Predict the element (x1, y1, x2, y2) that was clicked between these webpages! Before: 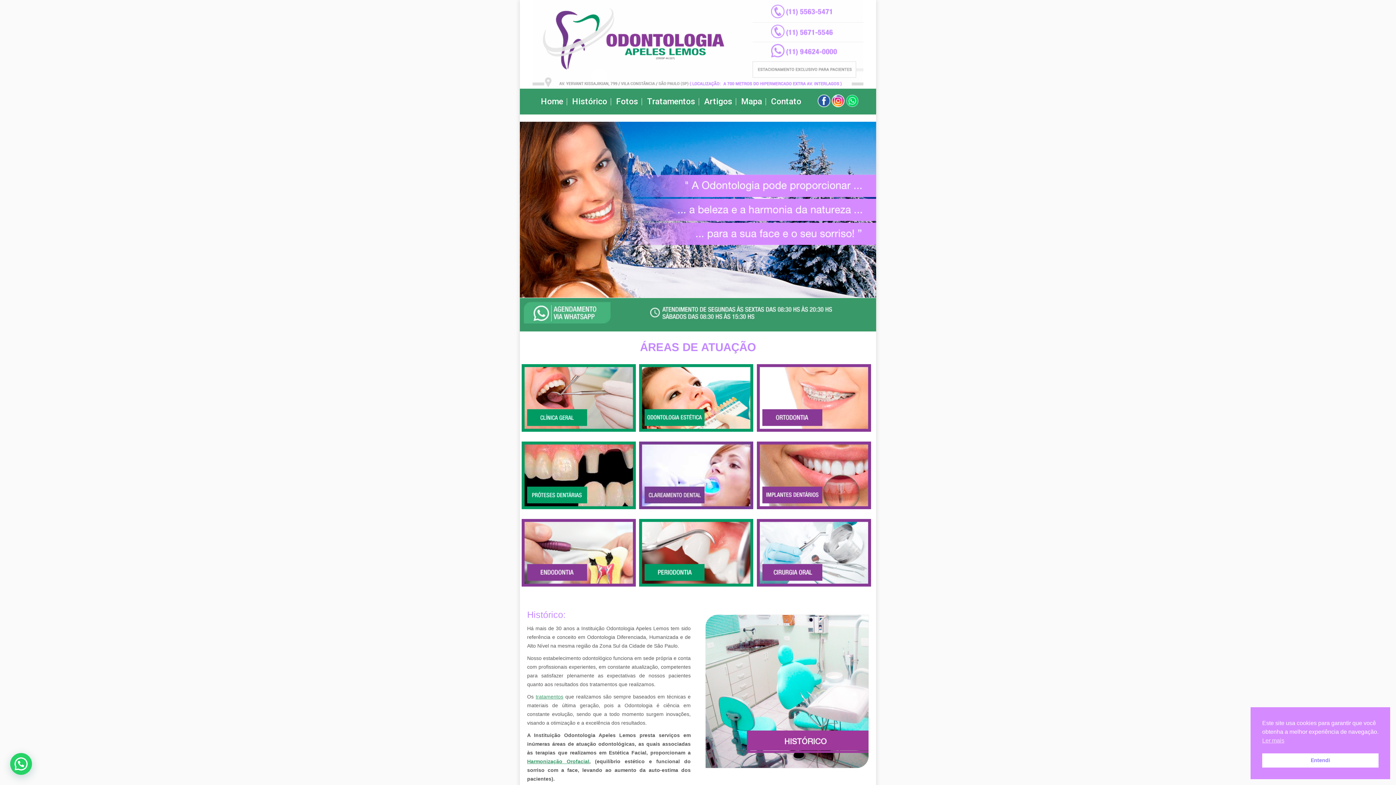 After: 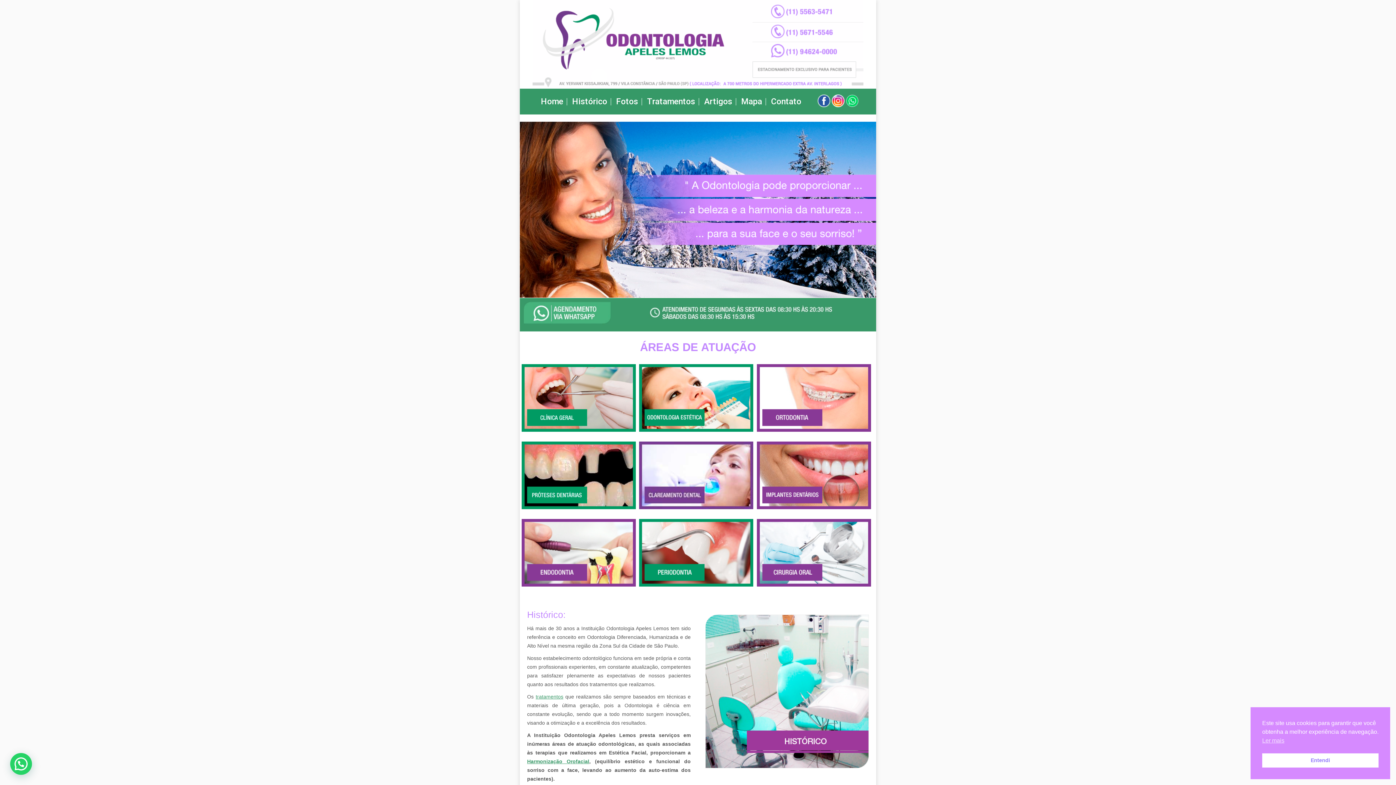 Action: bbox: (521, 324, 874, 330)